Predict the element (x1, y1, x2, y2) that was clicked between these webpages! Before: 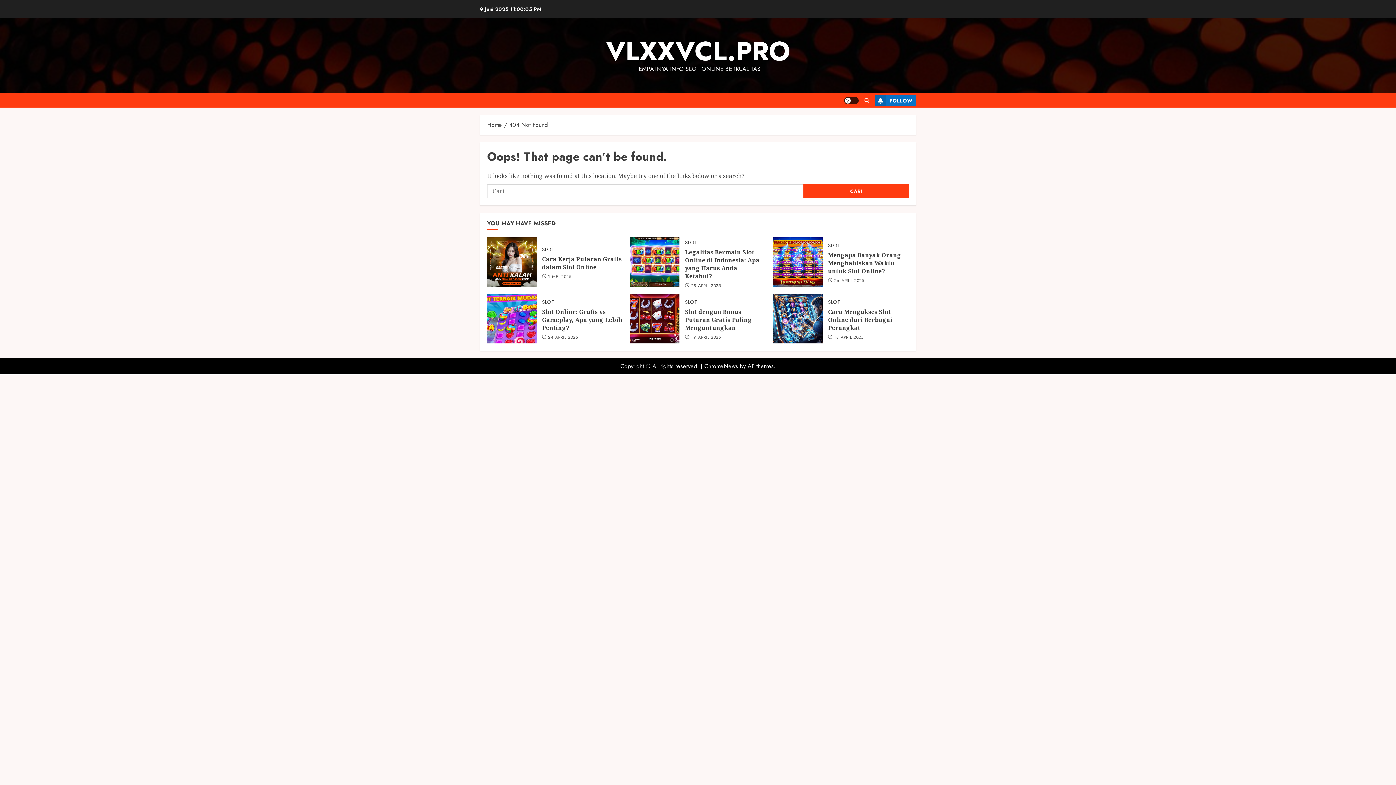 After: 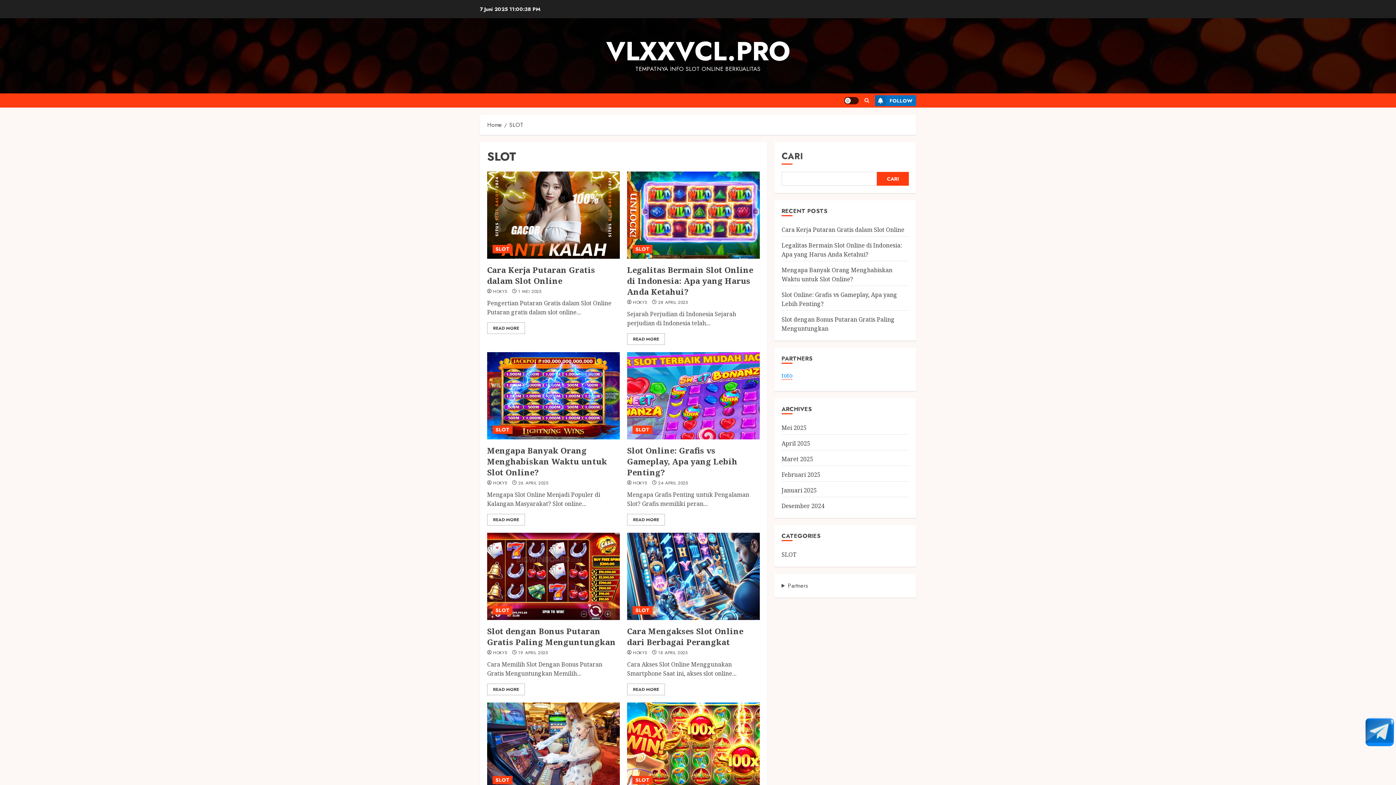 Action: bbox: (685, 298, 697, 306) label: SLOT